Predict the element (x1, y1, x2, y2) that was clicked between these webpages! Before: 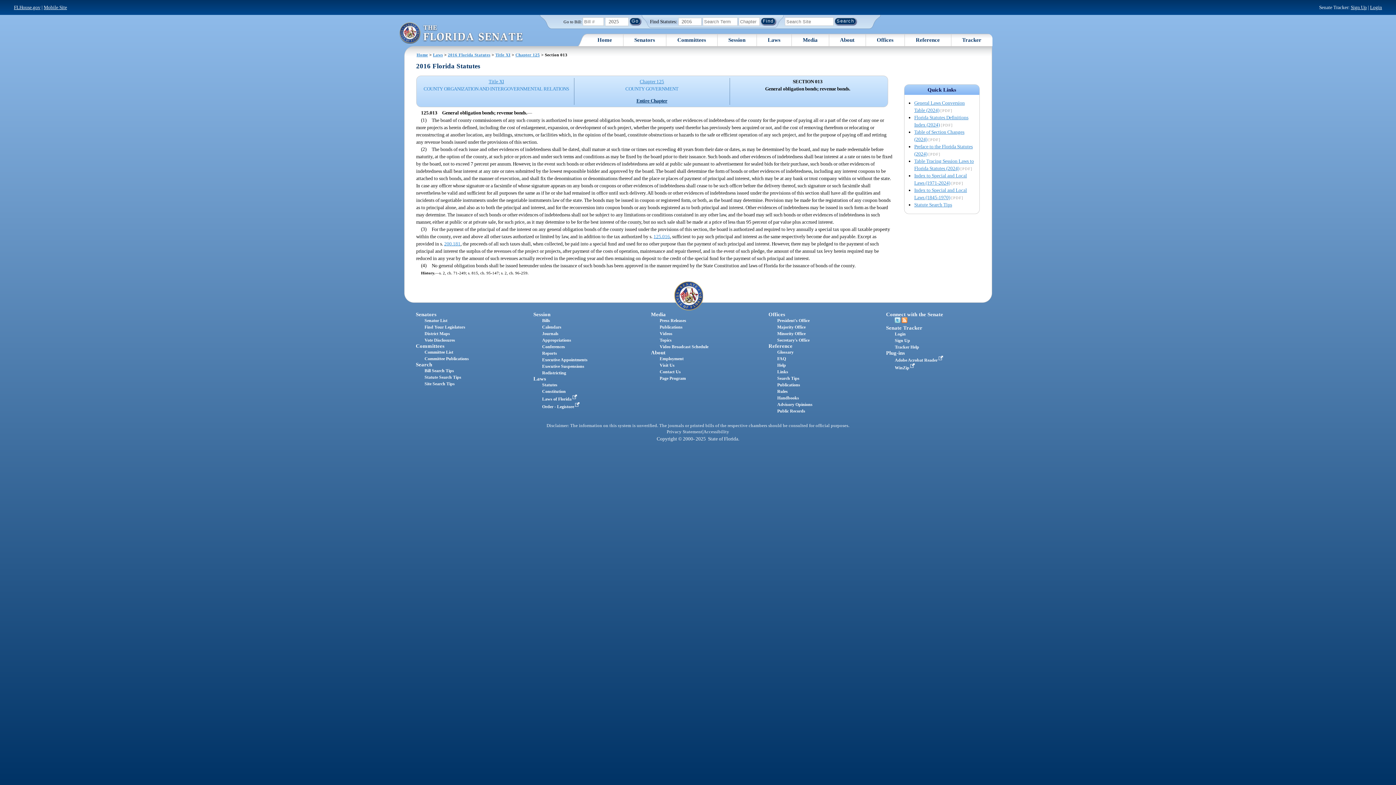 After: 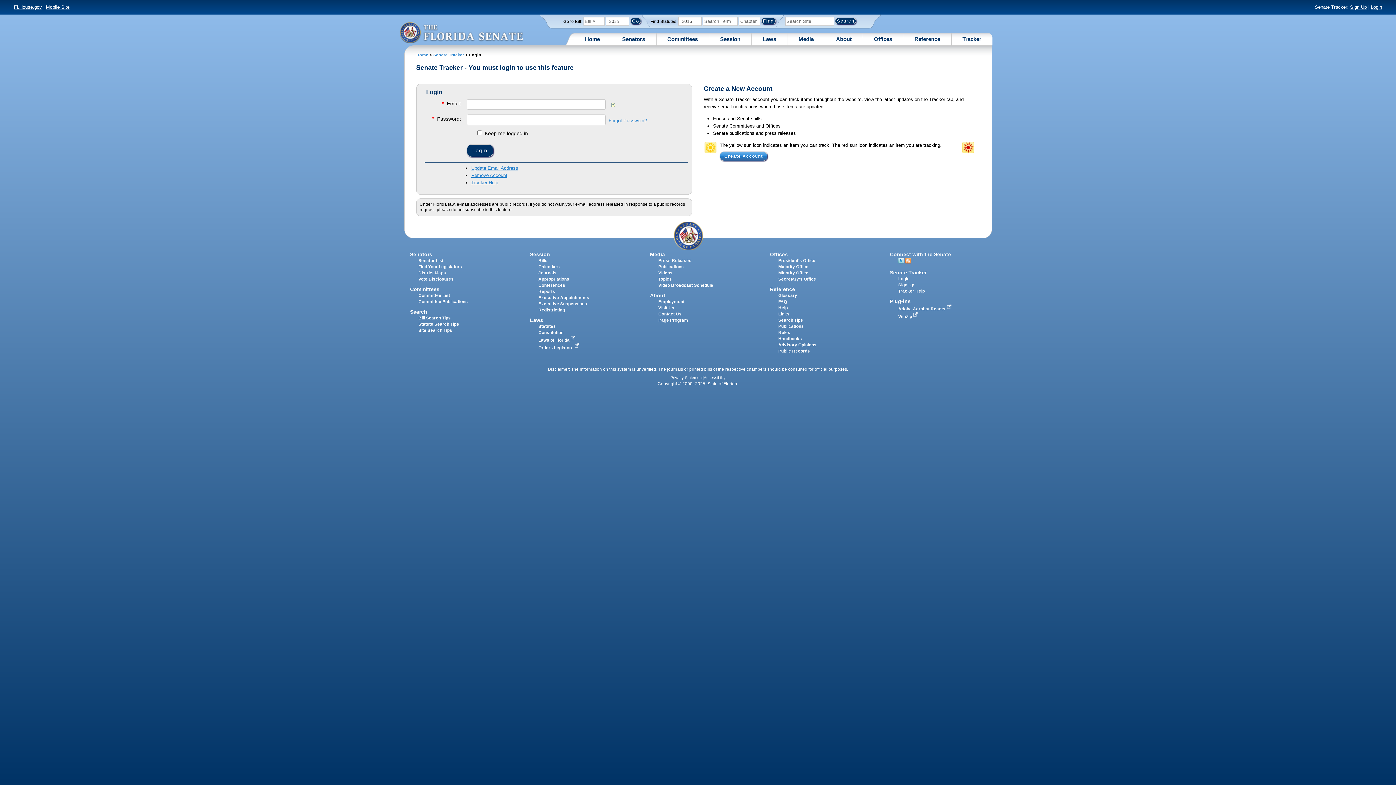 Action: label: Login bbox: (1370, 4, 1382, 10)